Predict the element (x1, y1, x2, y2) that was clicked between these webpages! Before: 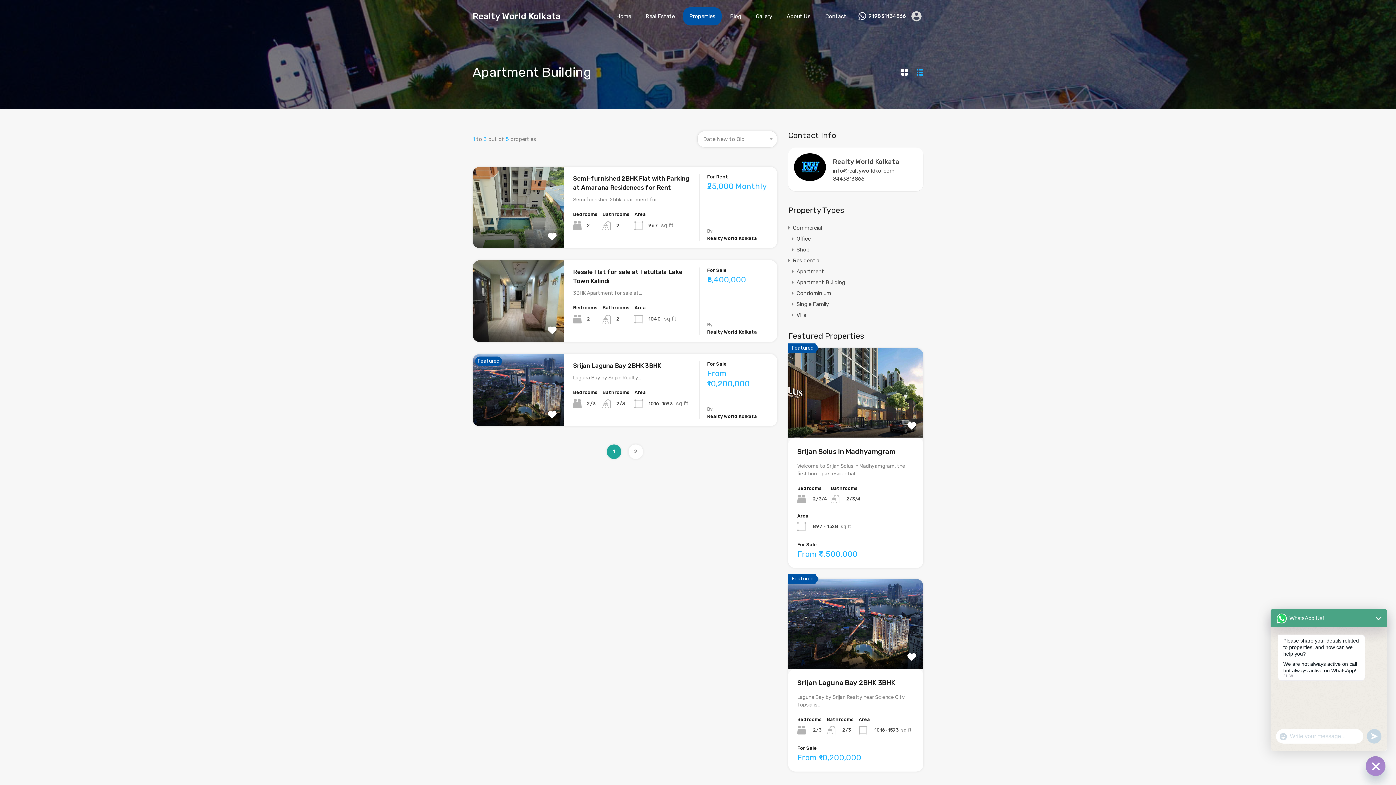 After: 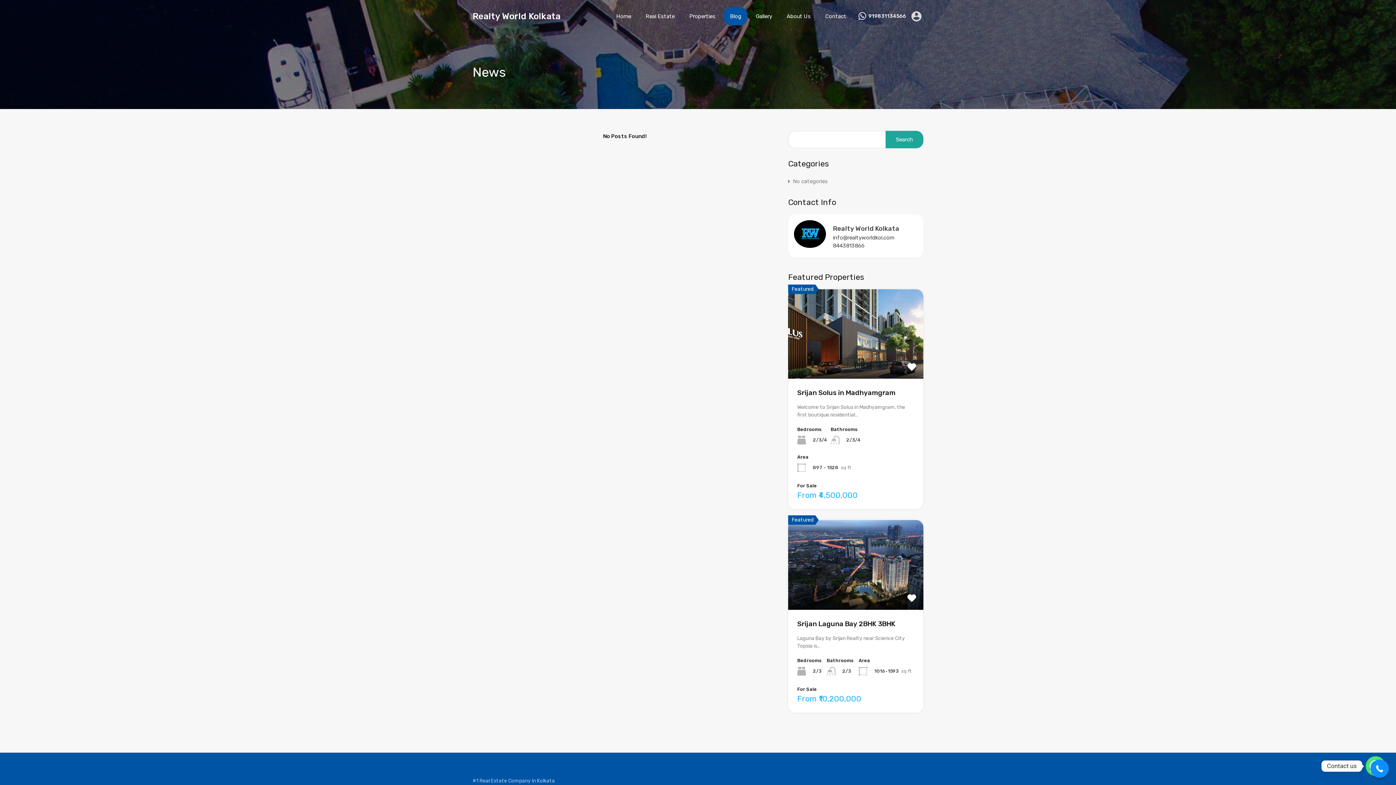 Action: bbox: (724, 7, 747, 25) label: Blog